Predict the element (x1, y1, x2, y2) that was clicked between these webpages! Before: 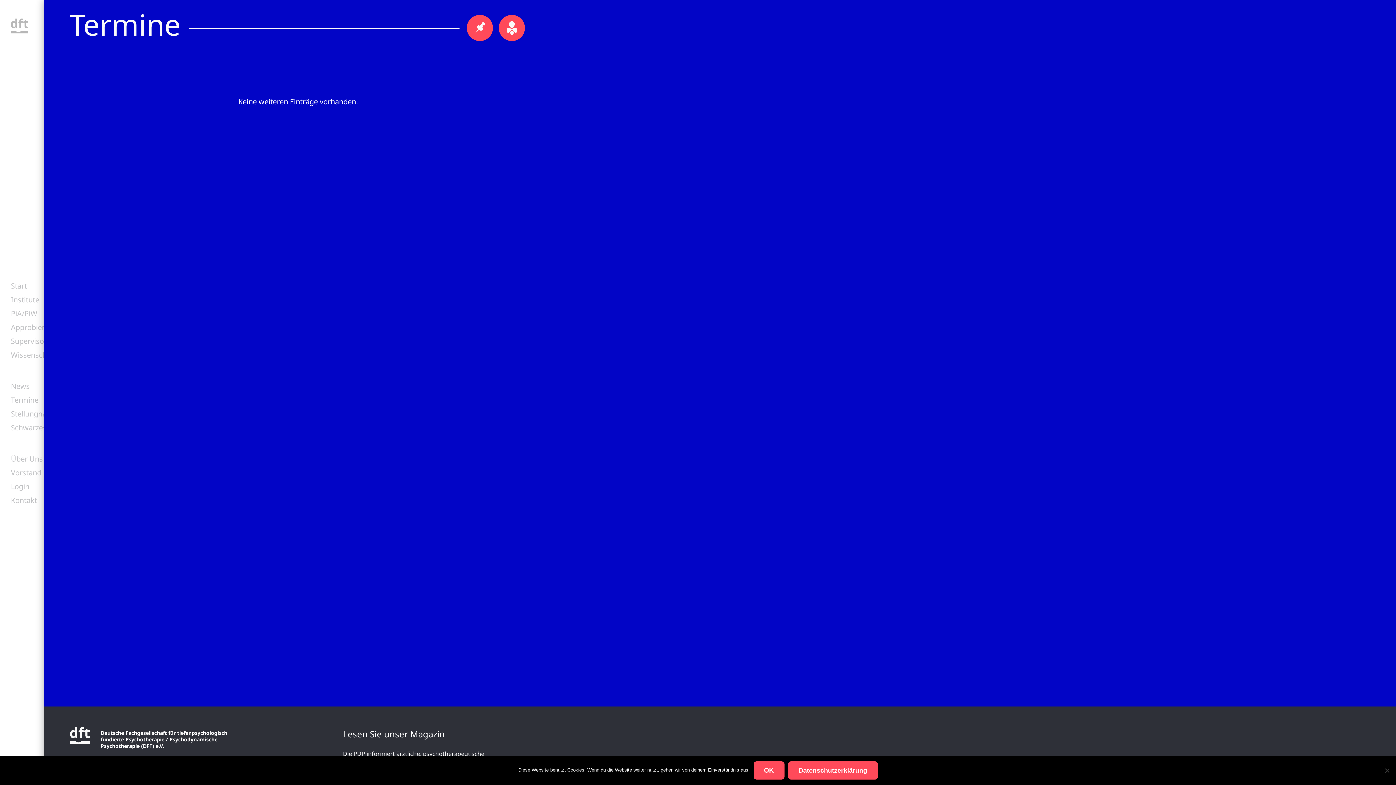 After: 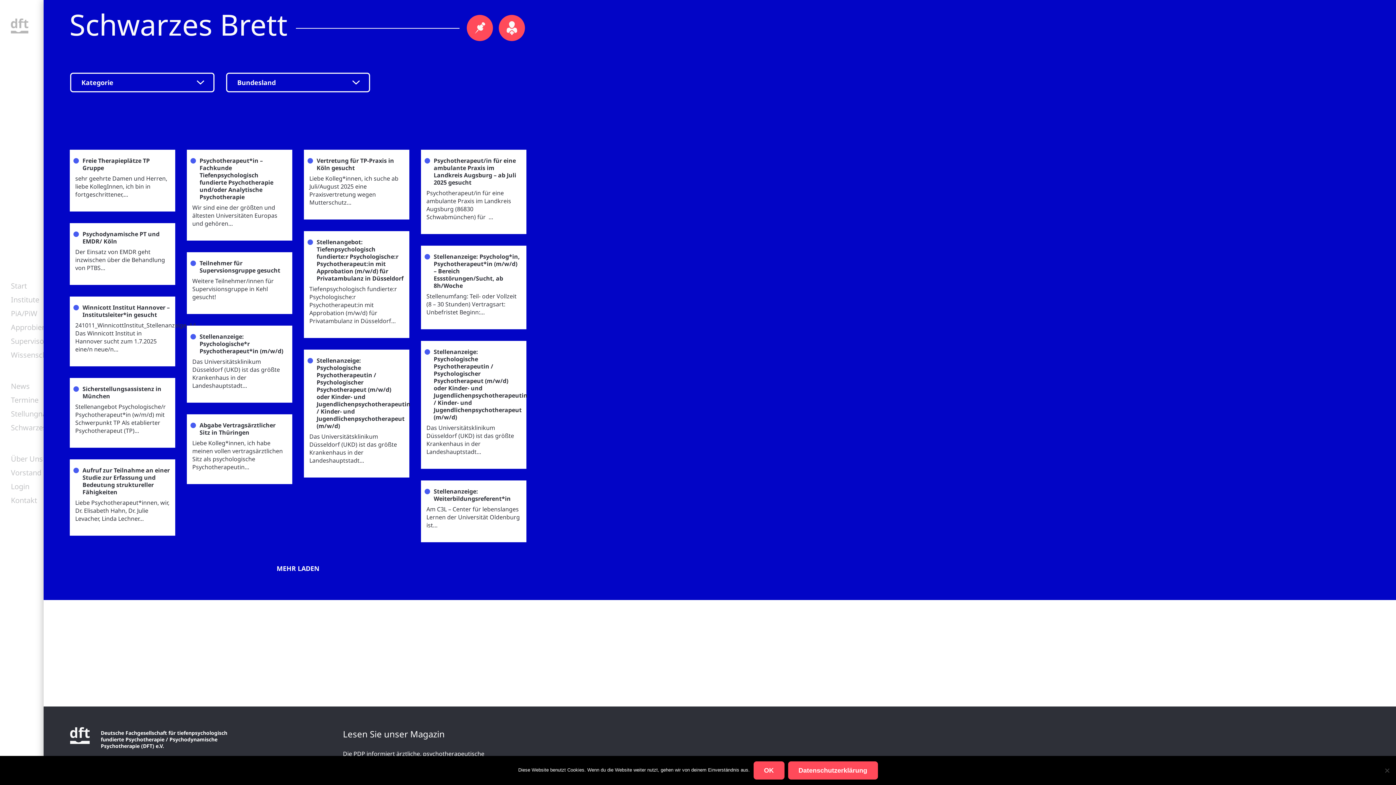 Action: bbox: (466, 14, 493, 41)